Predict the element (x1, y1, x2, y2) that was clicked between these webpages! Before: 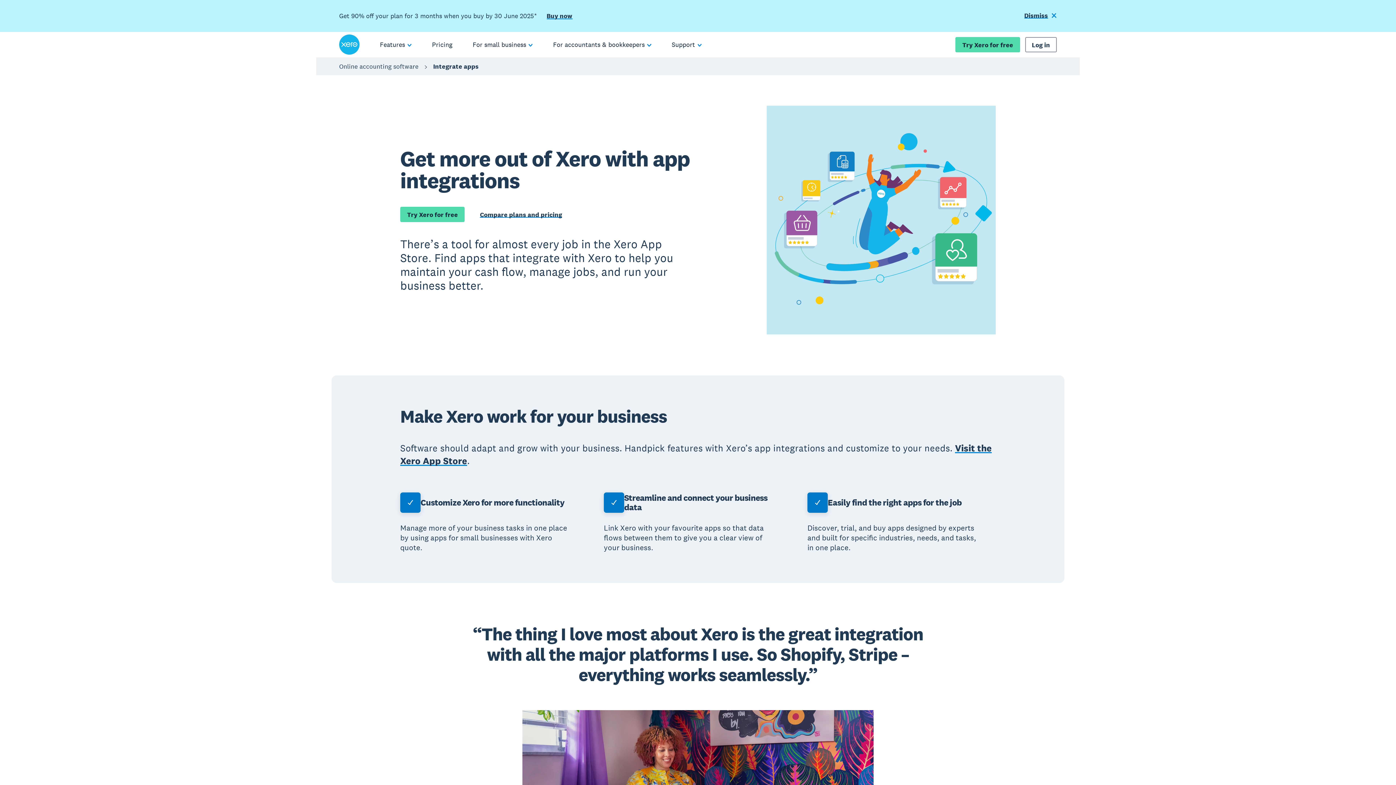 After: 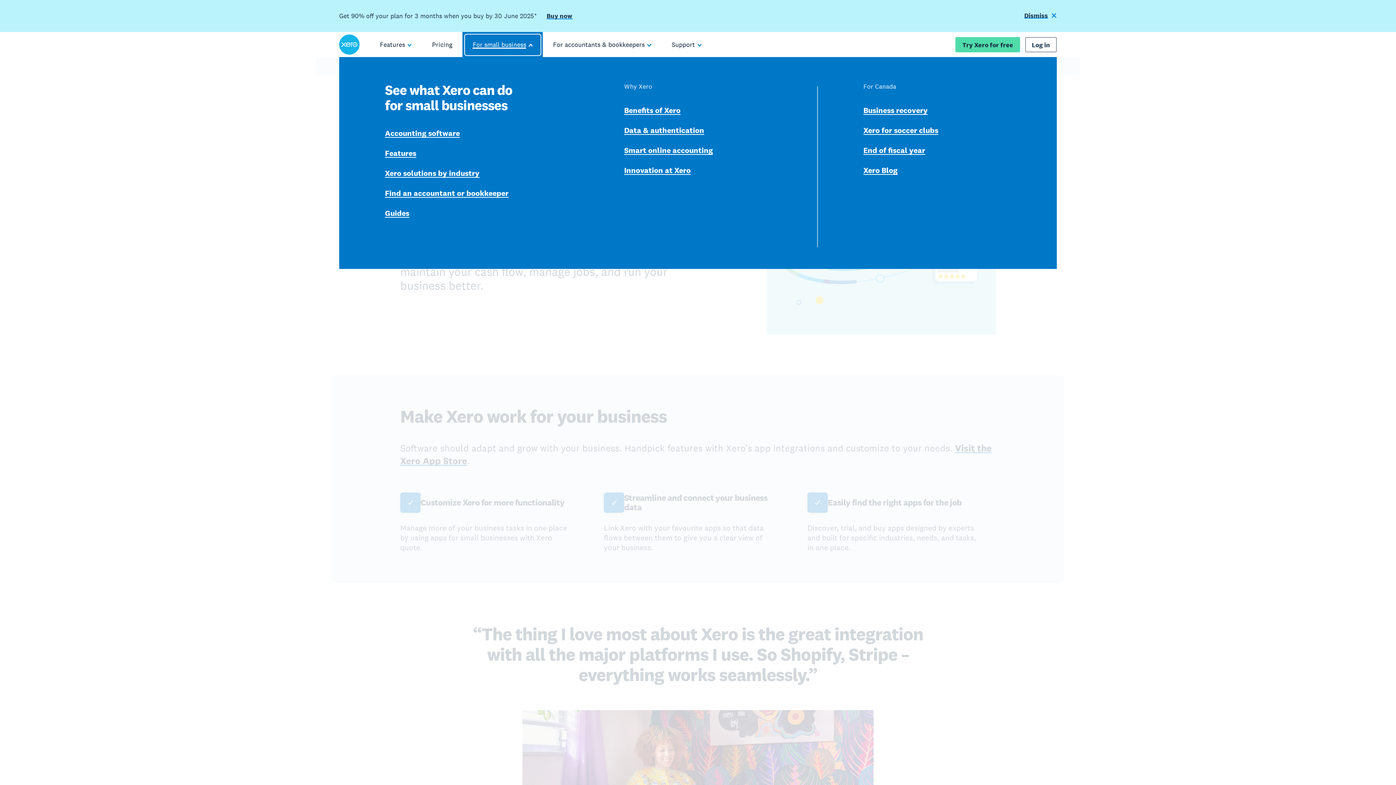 Action: label: For small business bbox: (462, 32, 543, 57)